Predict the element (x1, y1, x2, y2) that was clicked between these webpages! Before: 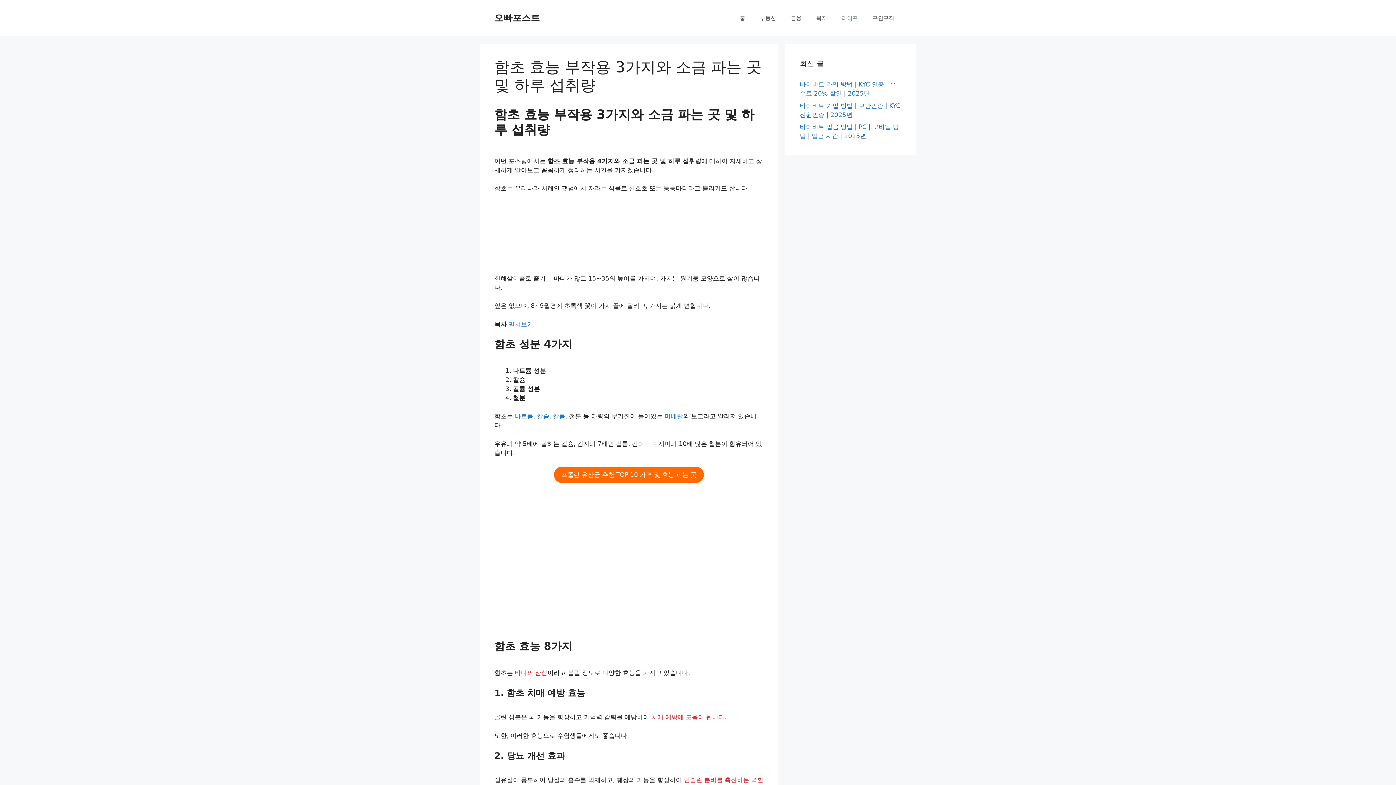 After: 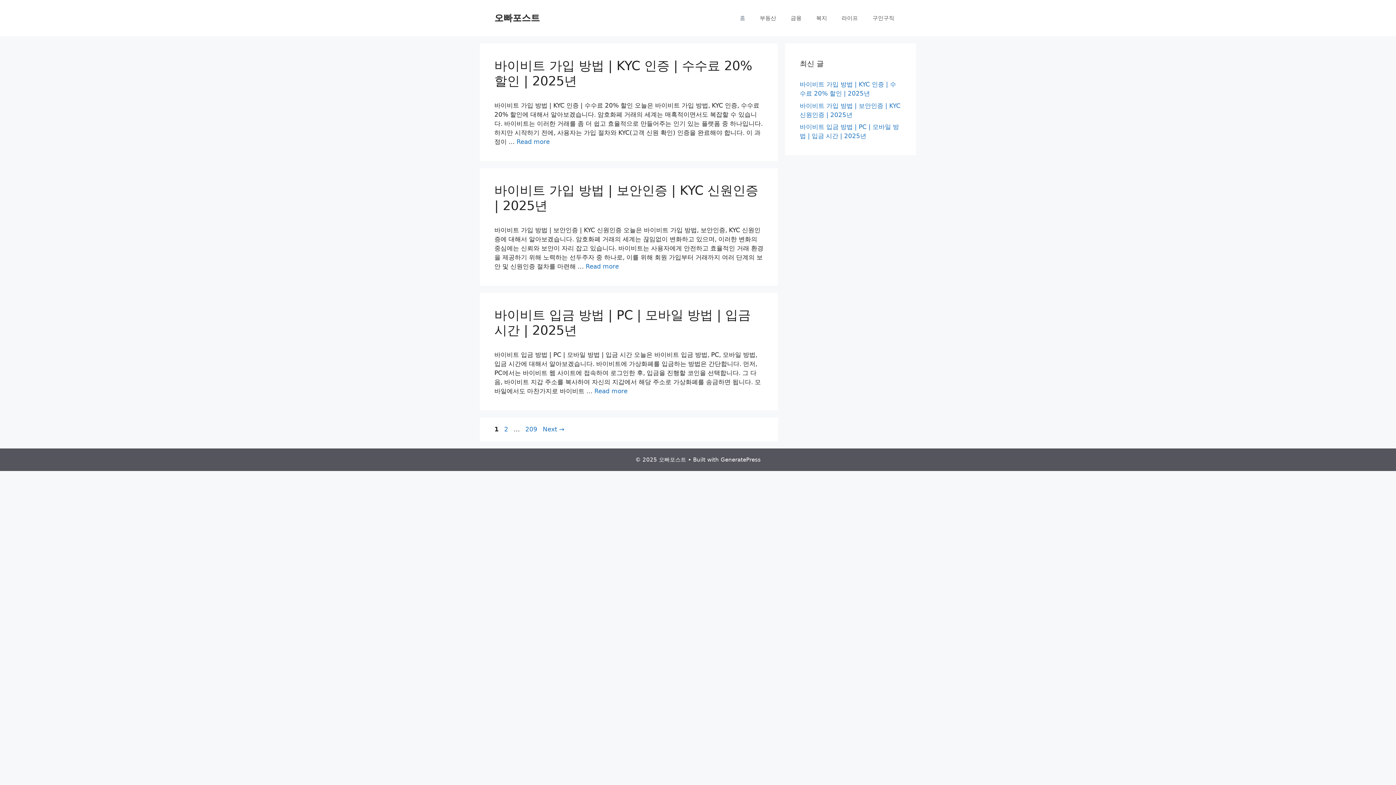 Action: label: 홈 bbox: (732, 7, 752, 29)